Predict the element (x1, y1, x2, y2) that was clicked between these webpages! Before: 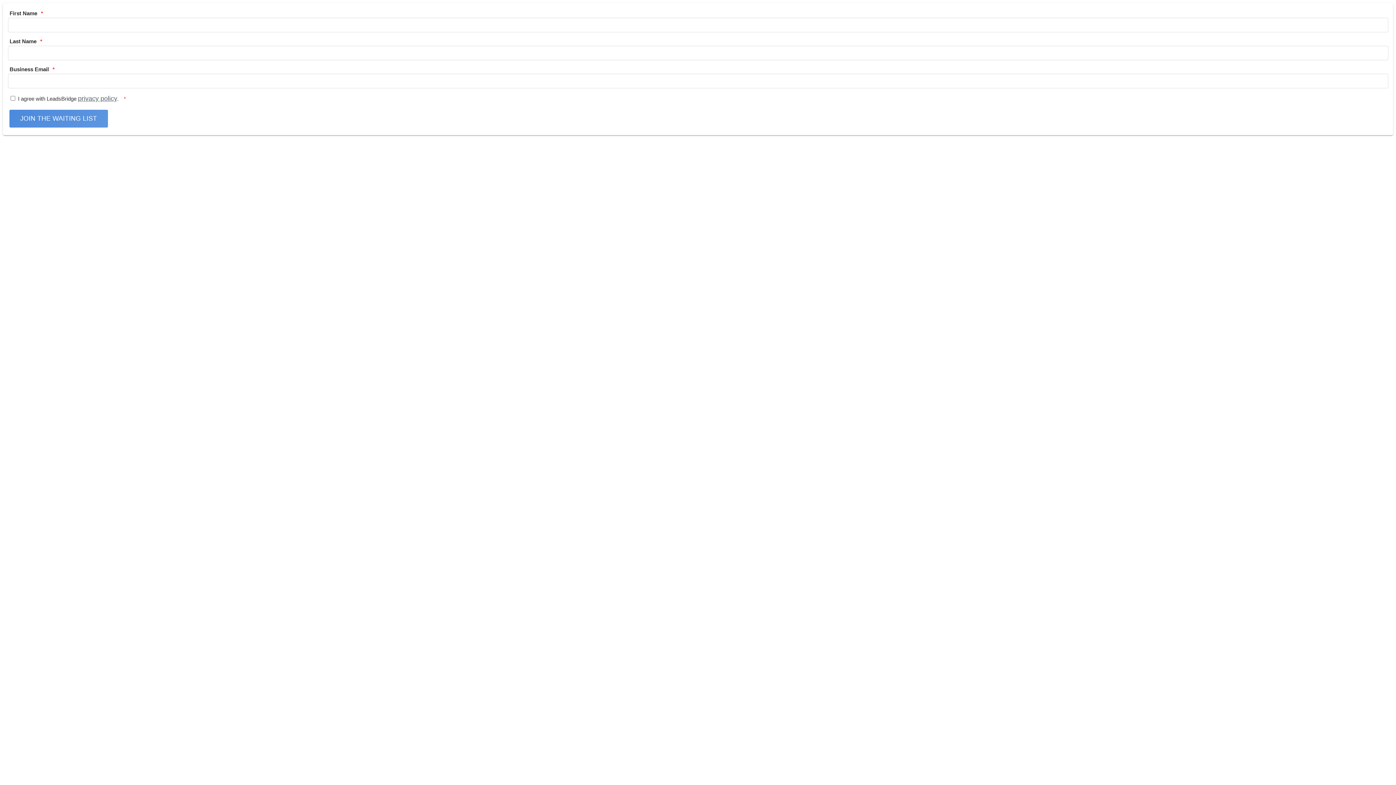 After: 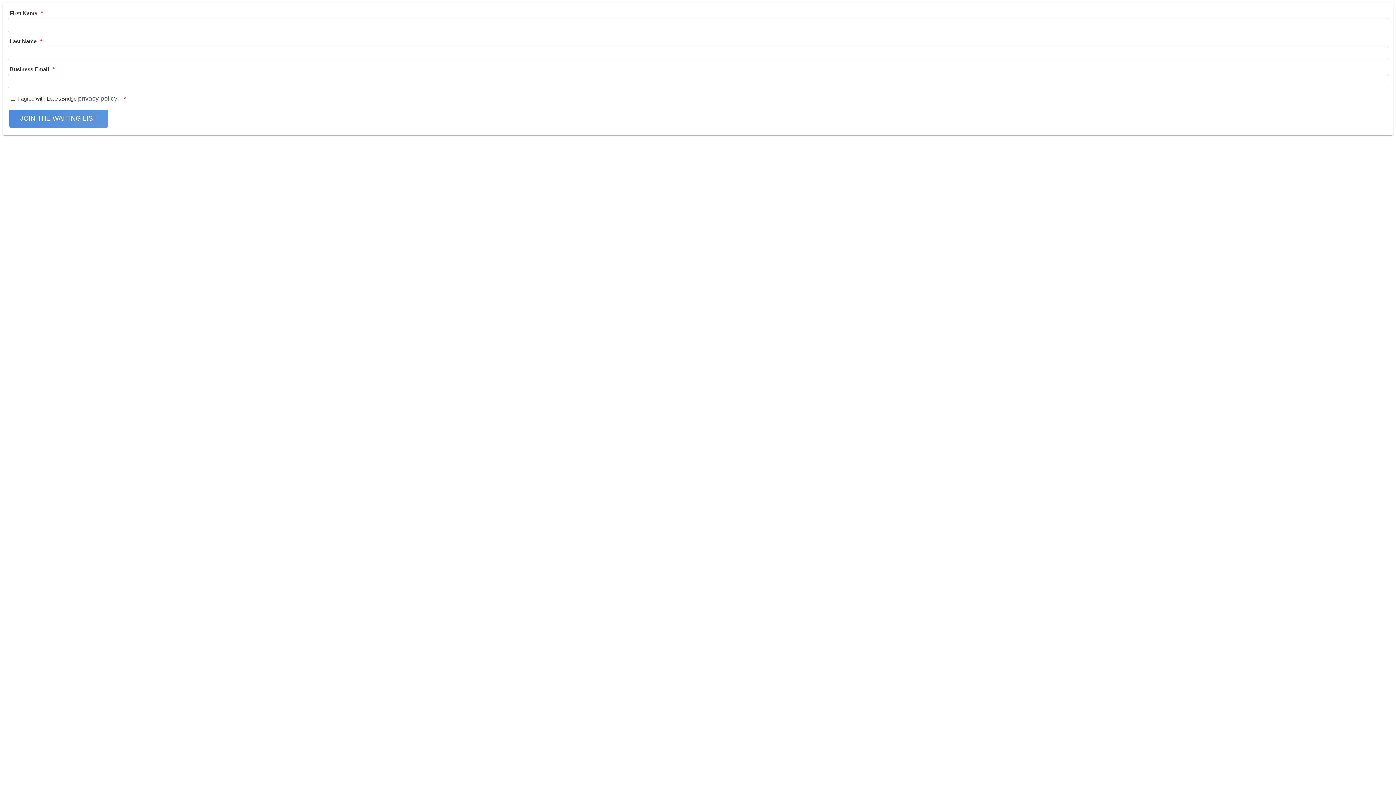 Action: label: privacy policy bbox: (78, 94, 117, 102)